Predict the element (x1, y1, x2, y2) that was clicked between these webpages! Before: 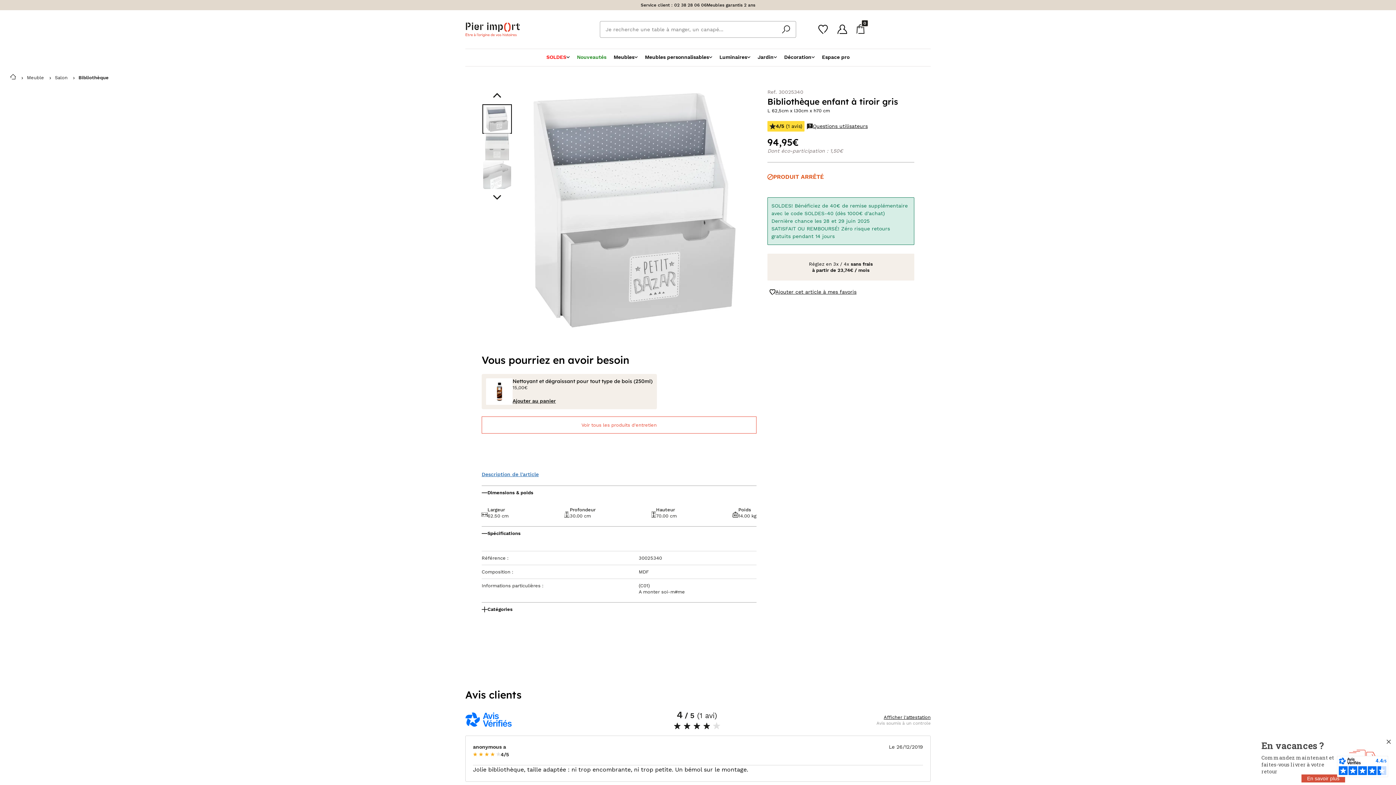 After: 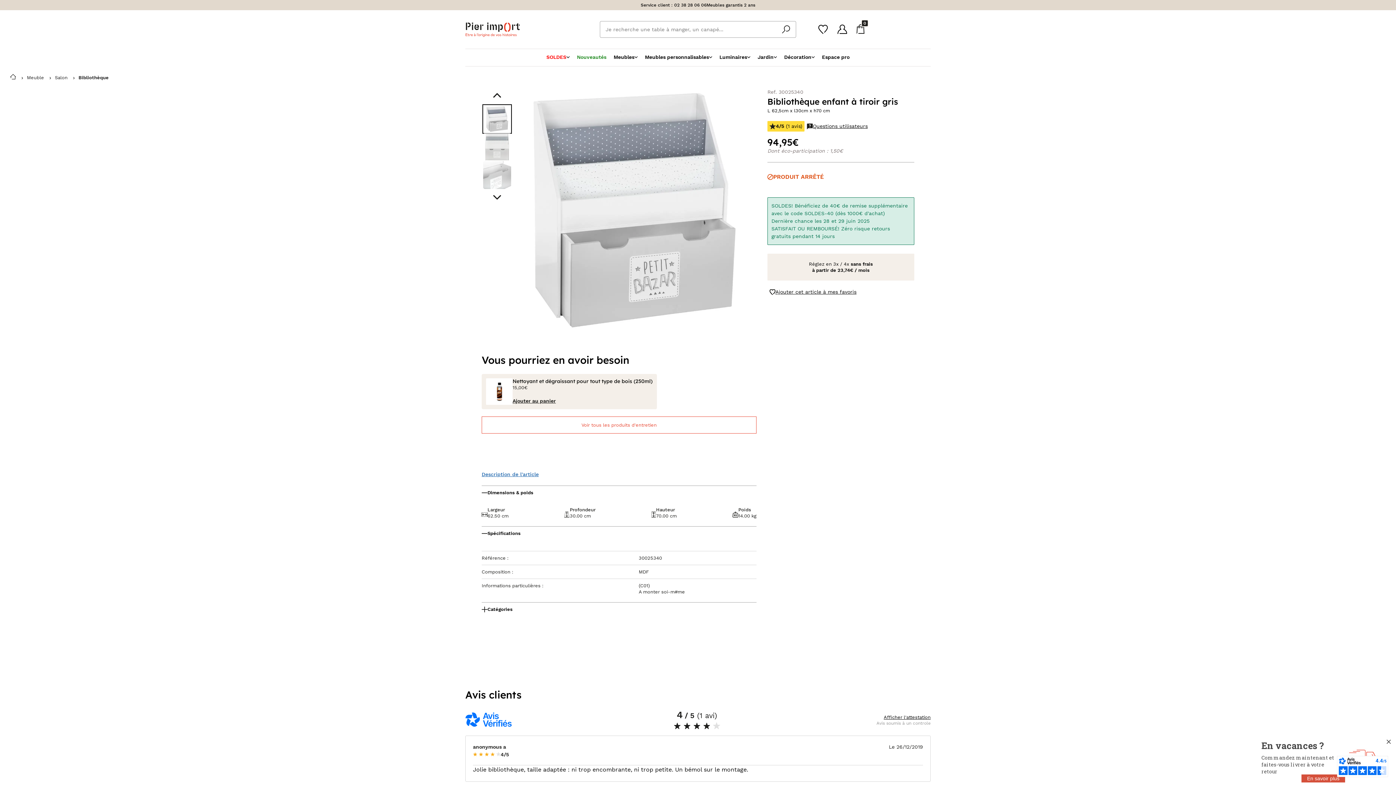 Action: bbox: (1301, 774, 1345, 782) label: En savoir pl﻿us